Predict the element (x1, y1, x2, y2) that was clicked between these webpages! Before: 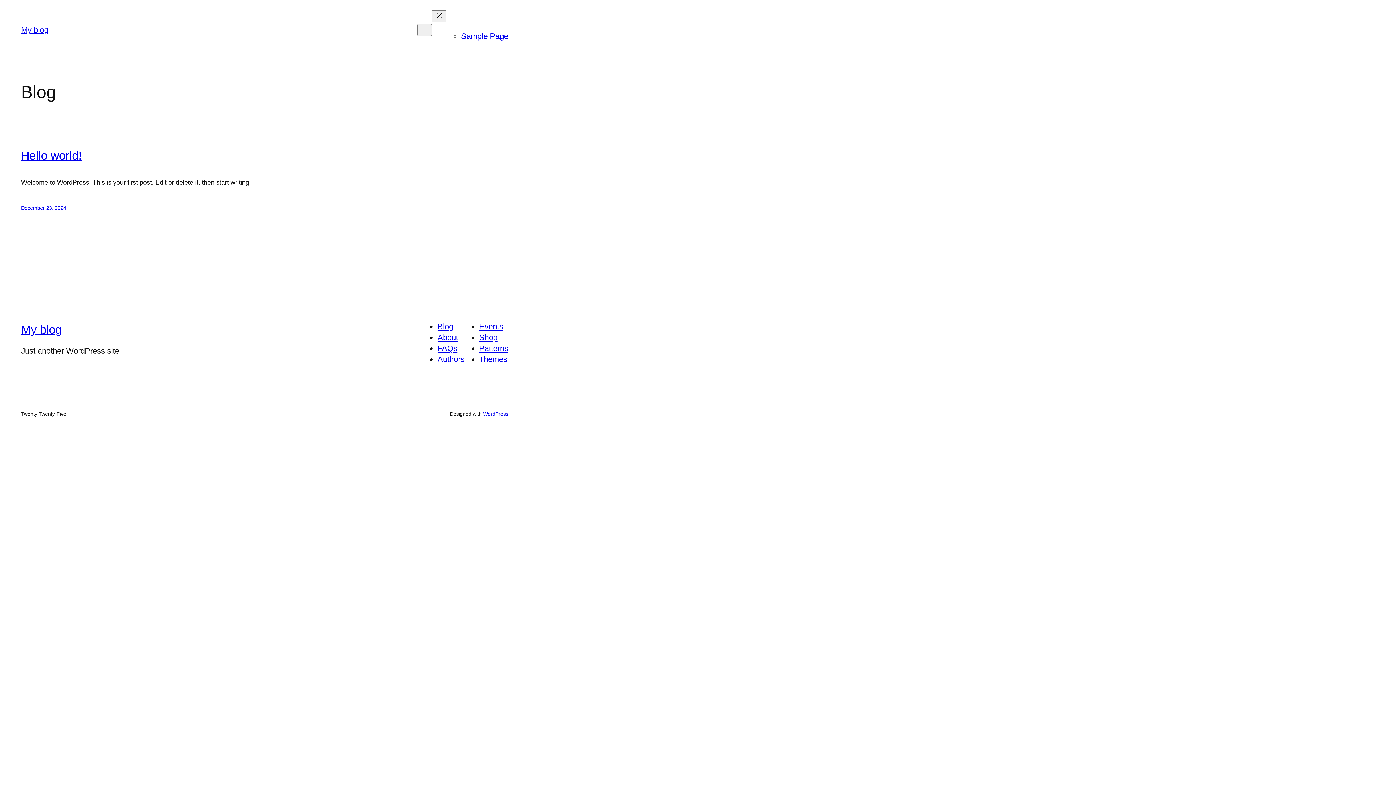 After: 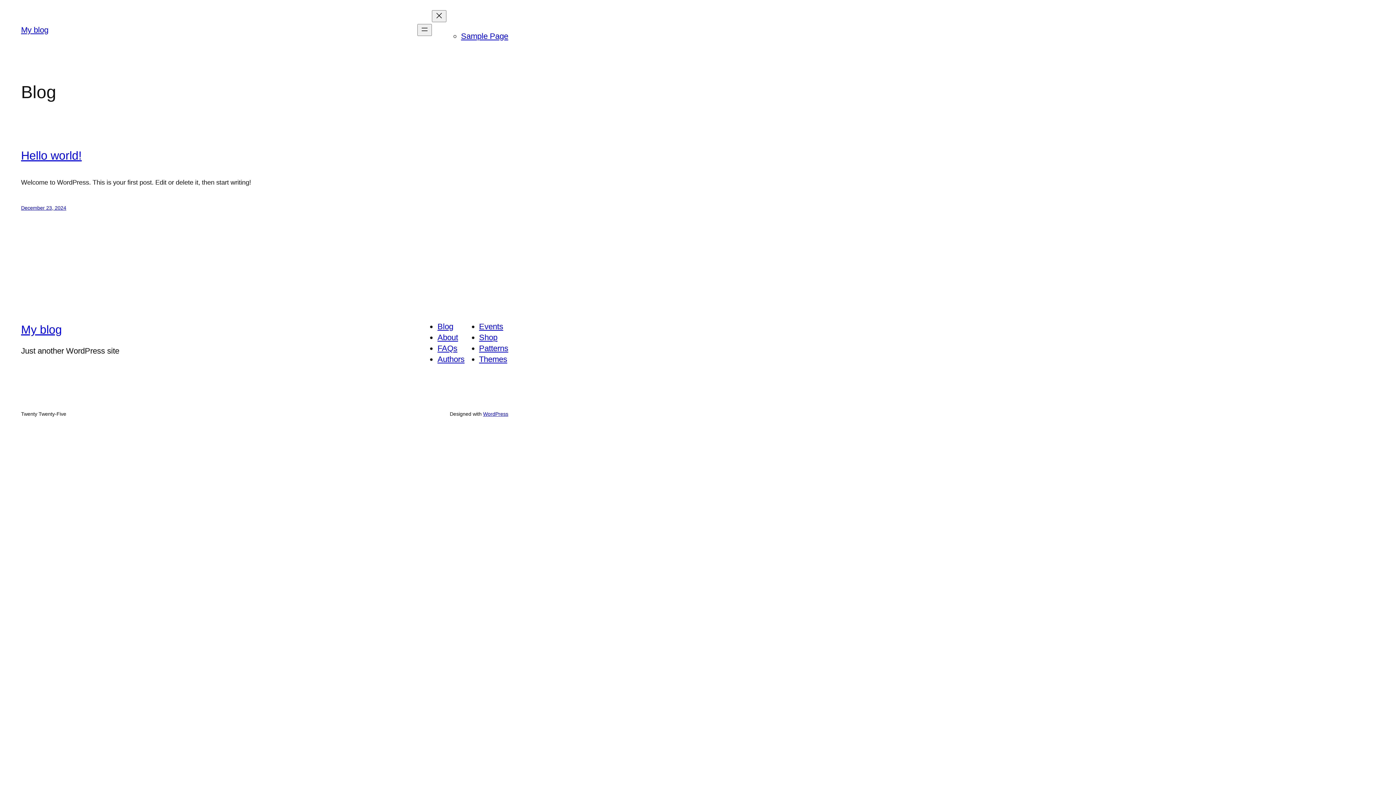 Action: label: Authors bbox: (437, 355, 464, 364)